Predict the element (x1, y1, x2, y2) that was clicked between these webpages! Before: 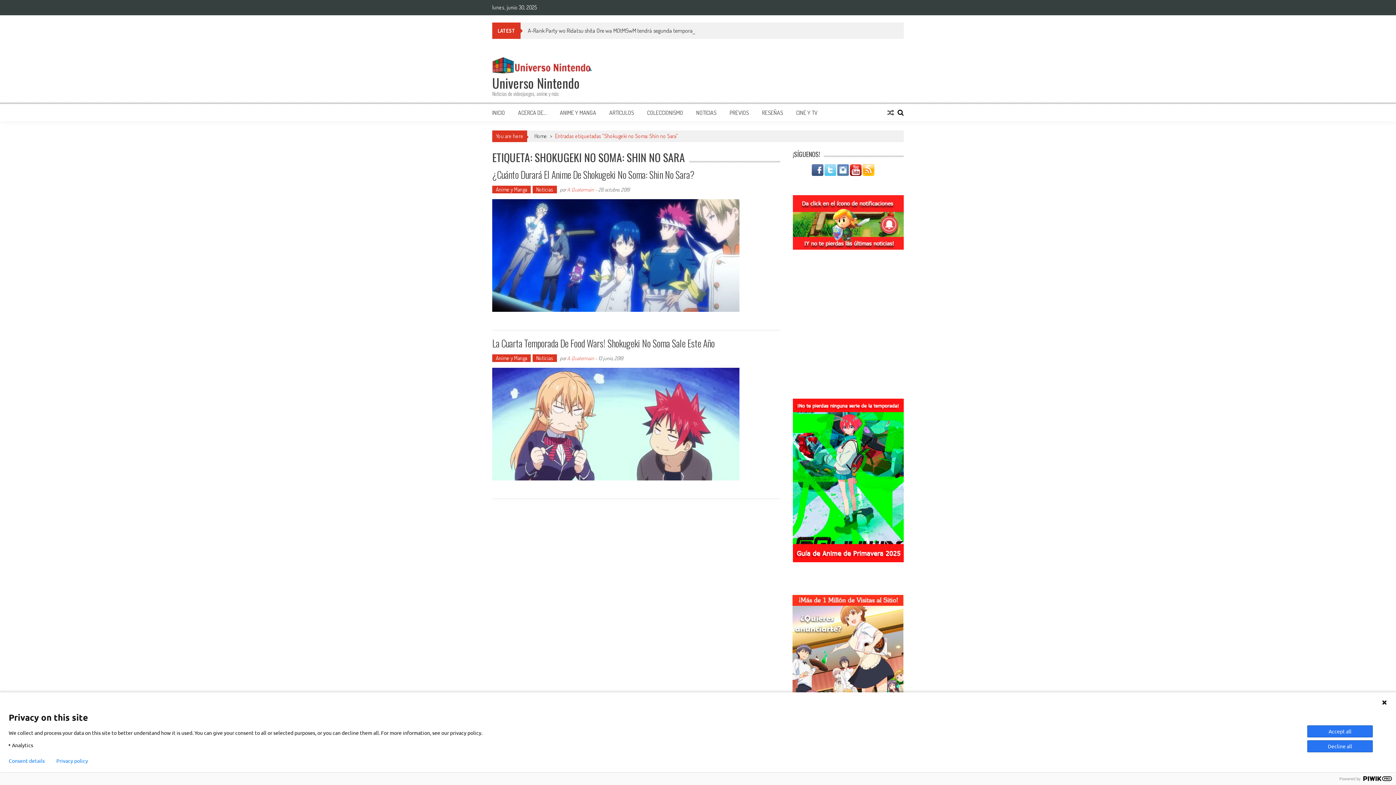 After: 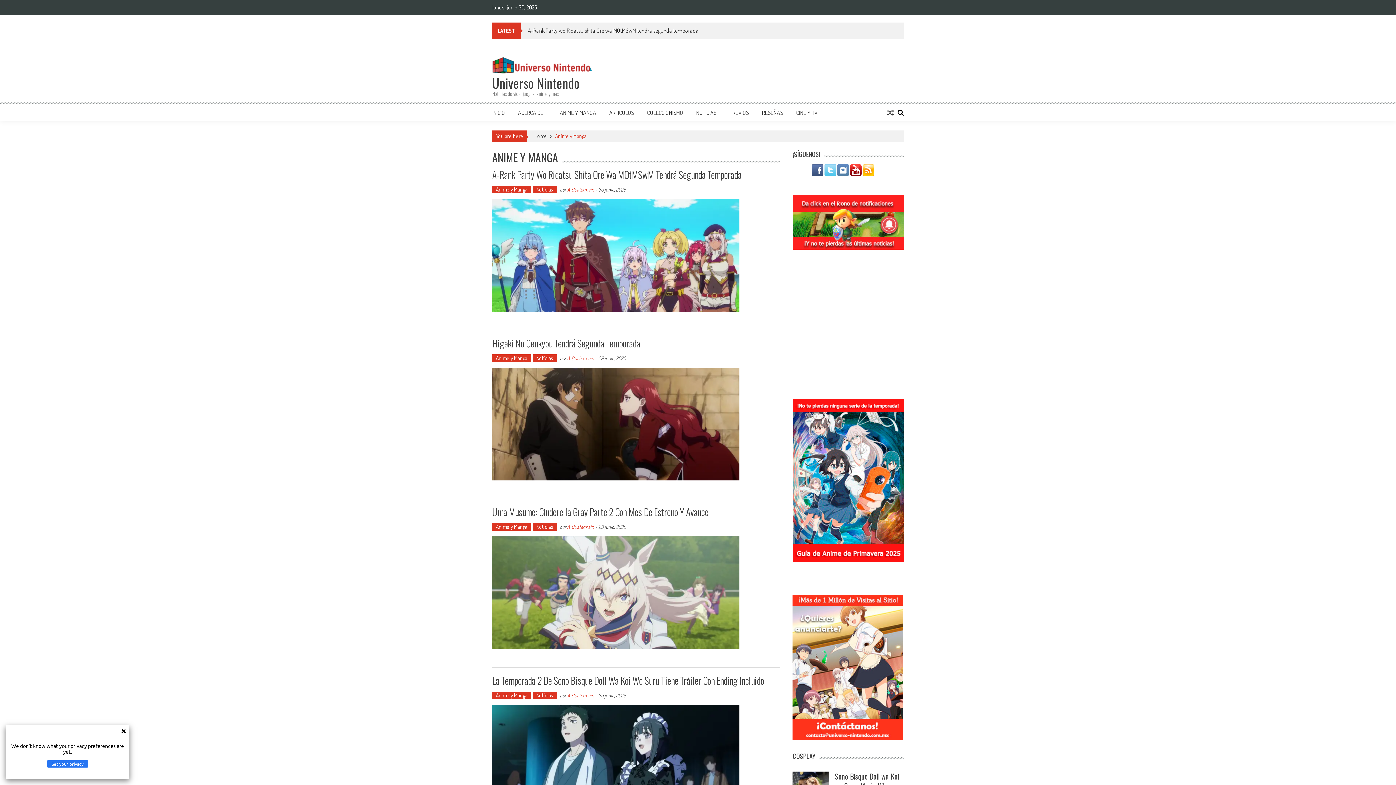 Action: label: Anime y Manga bbox: (492, 185, 530, 193)